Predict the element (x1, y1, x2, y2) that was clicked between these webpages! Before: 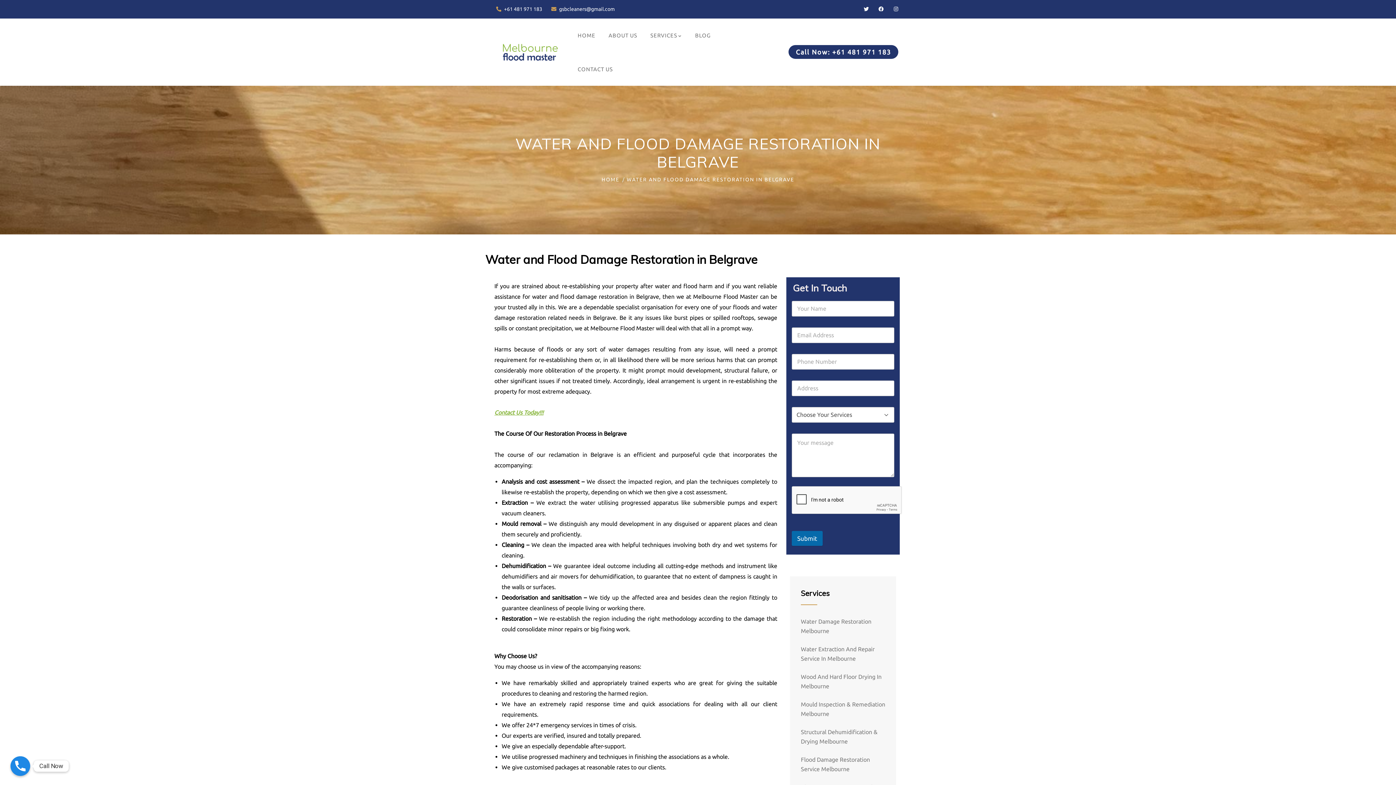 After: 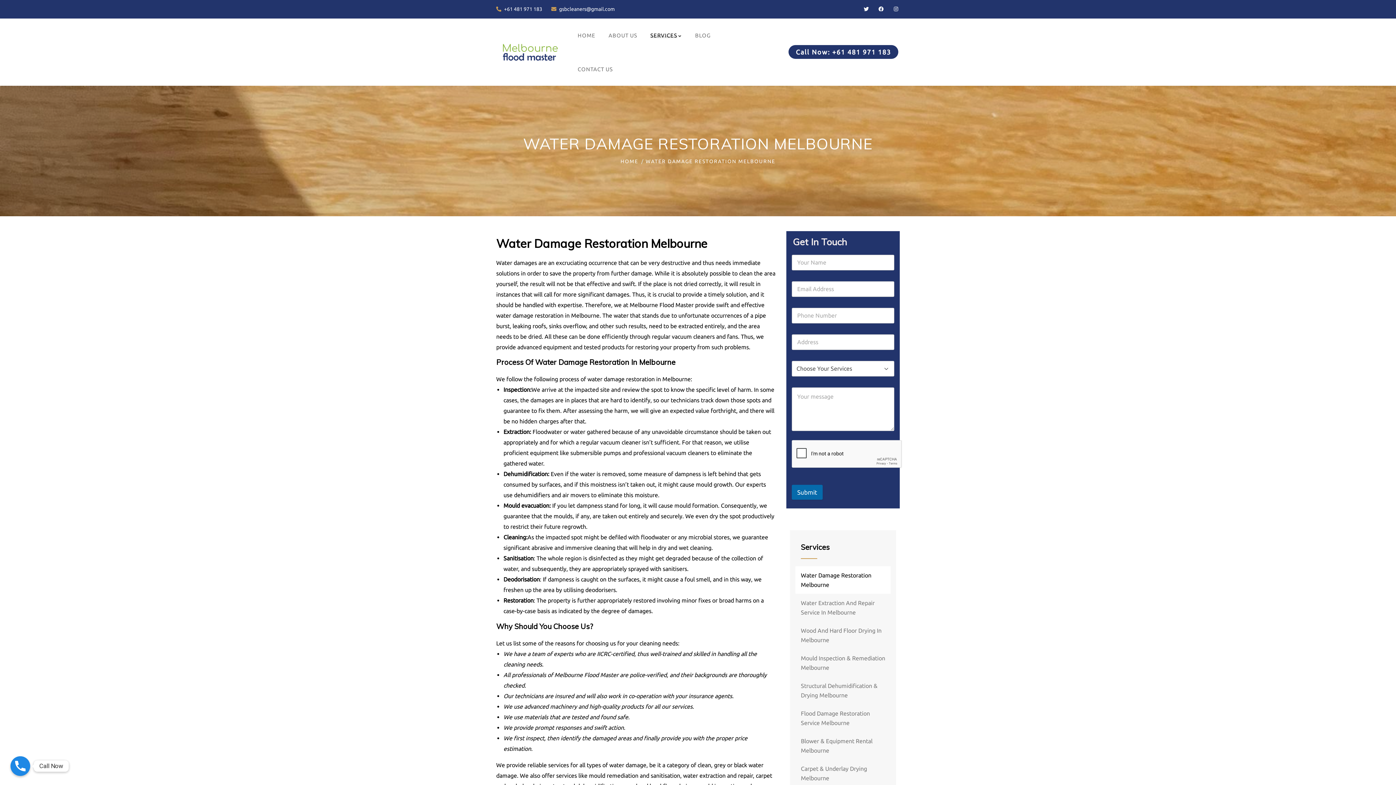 Action: bbox: (801, 612, 885, 640) label: Water Damage Restoration Melbourne